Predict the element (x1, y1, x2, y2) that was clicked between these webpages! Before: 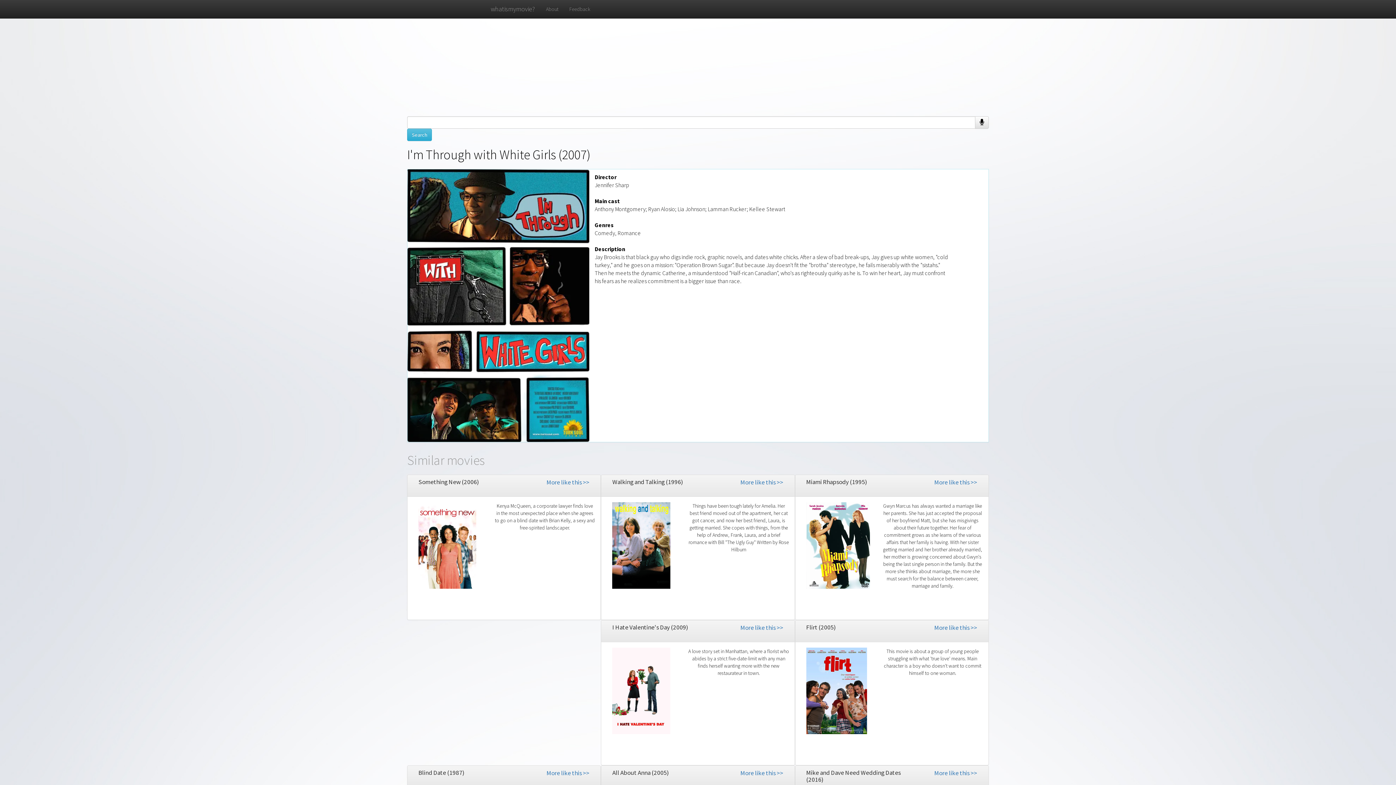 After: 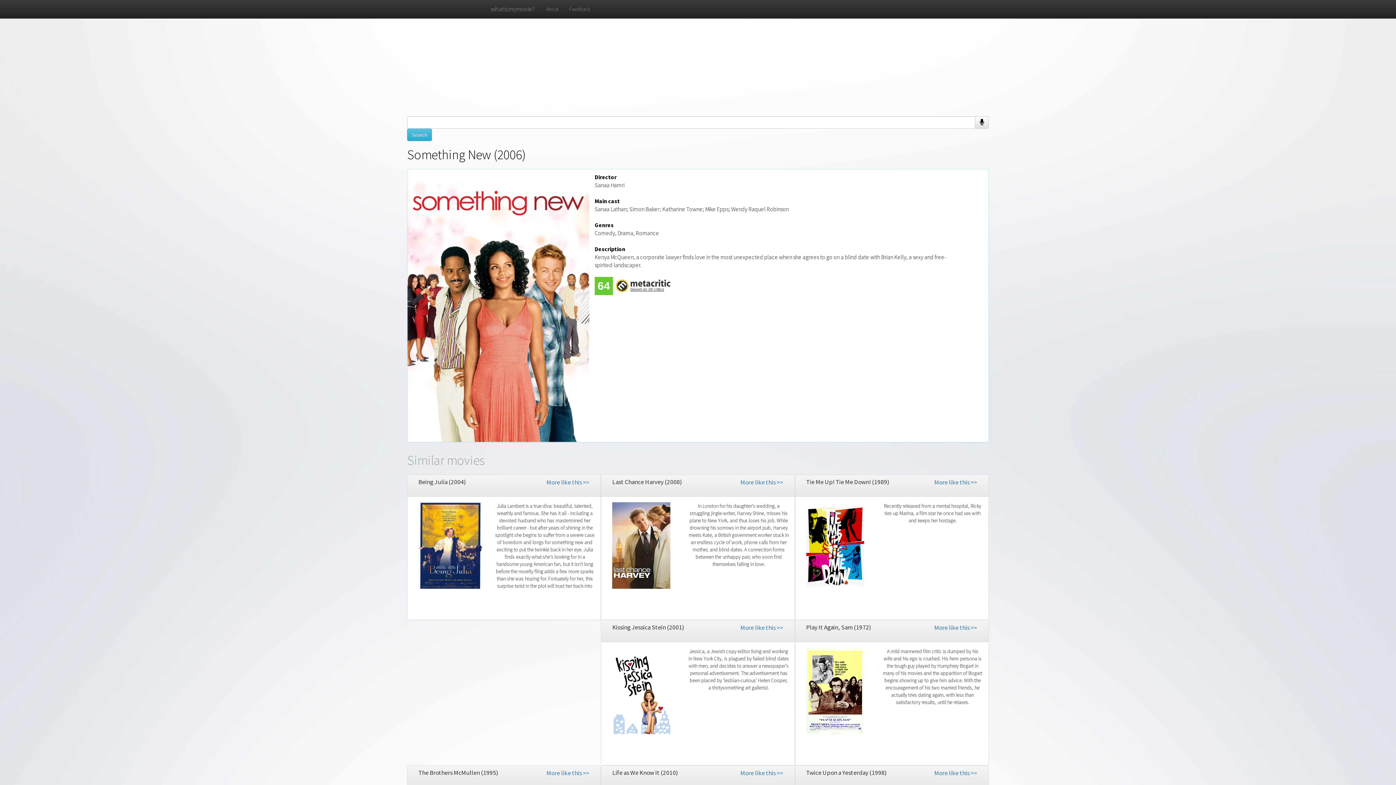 Action: bbox: (418, 541, 476, 548)